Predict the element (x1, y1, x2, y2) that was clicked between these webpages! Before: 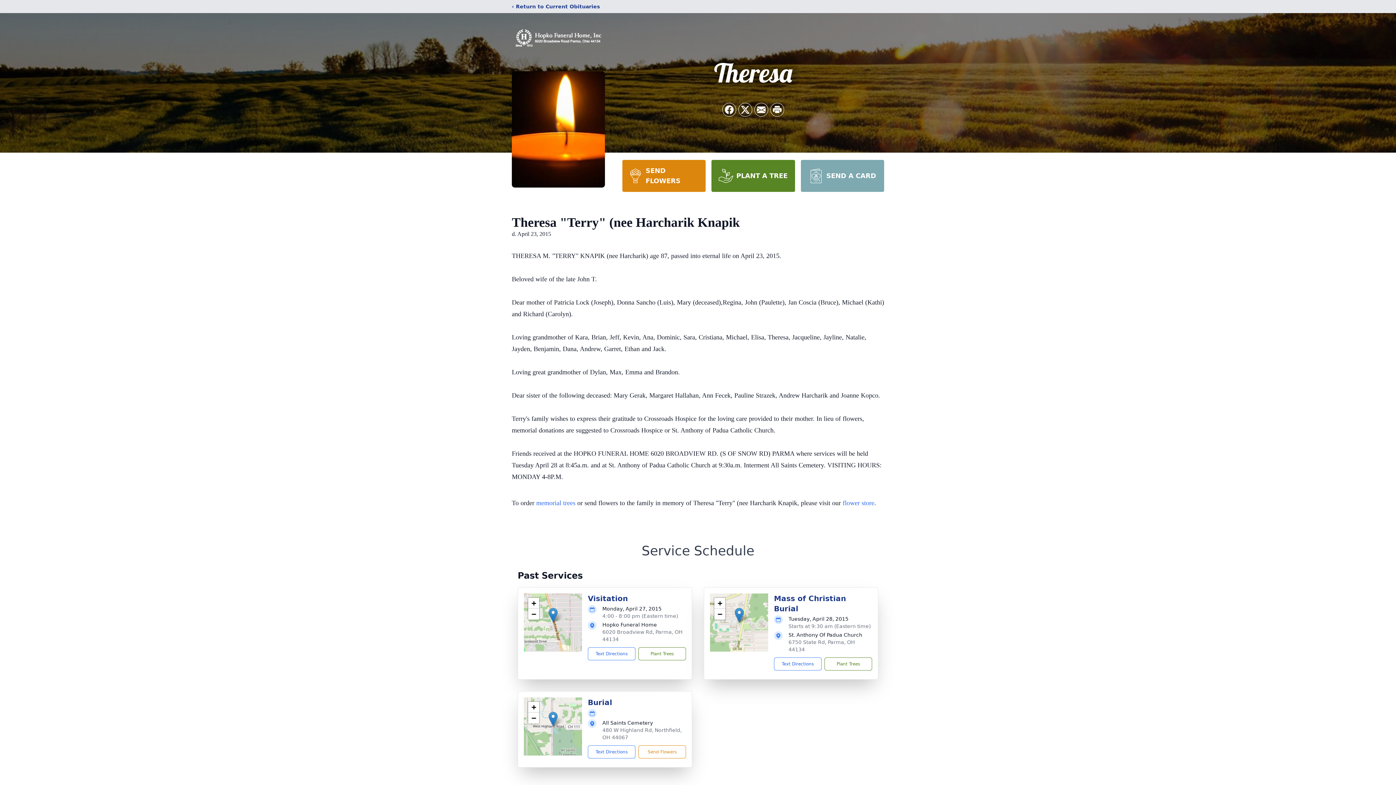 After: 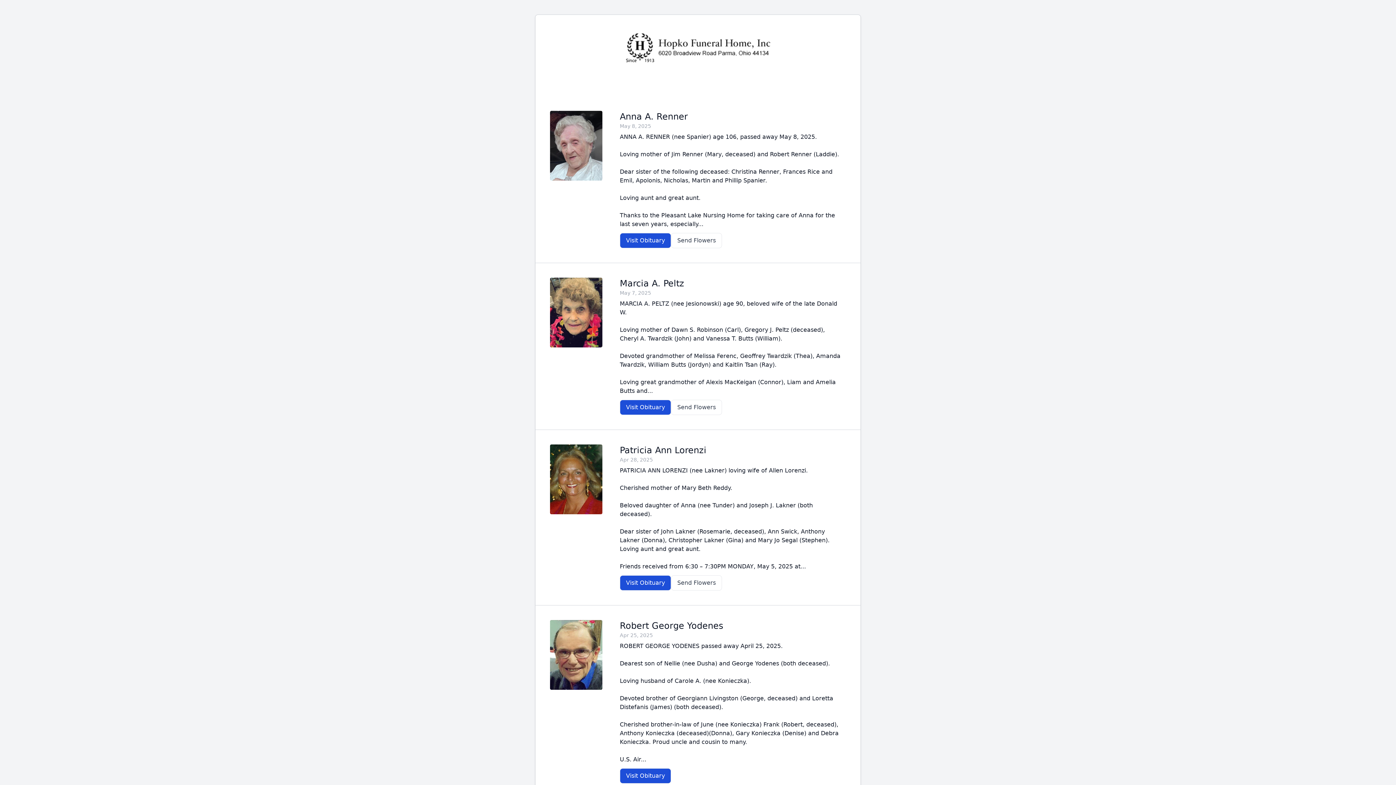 Action: bbox: (512, 18, 605, 59)